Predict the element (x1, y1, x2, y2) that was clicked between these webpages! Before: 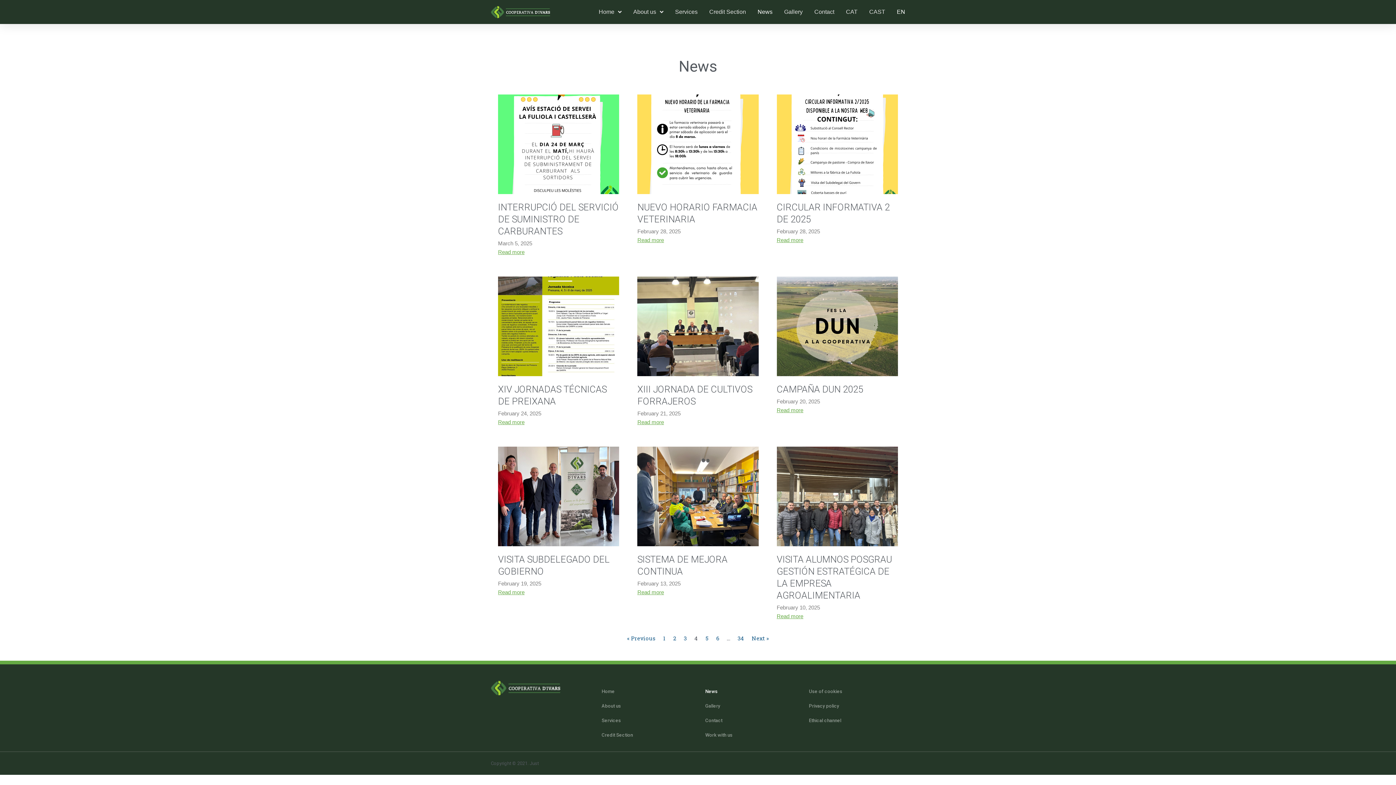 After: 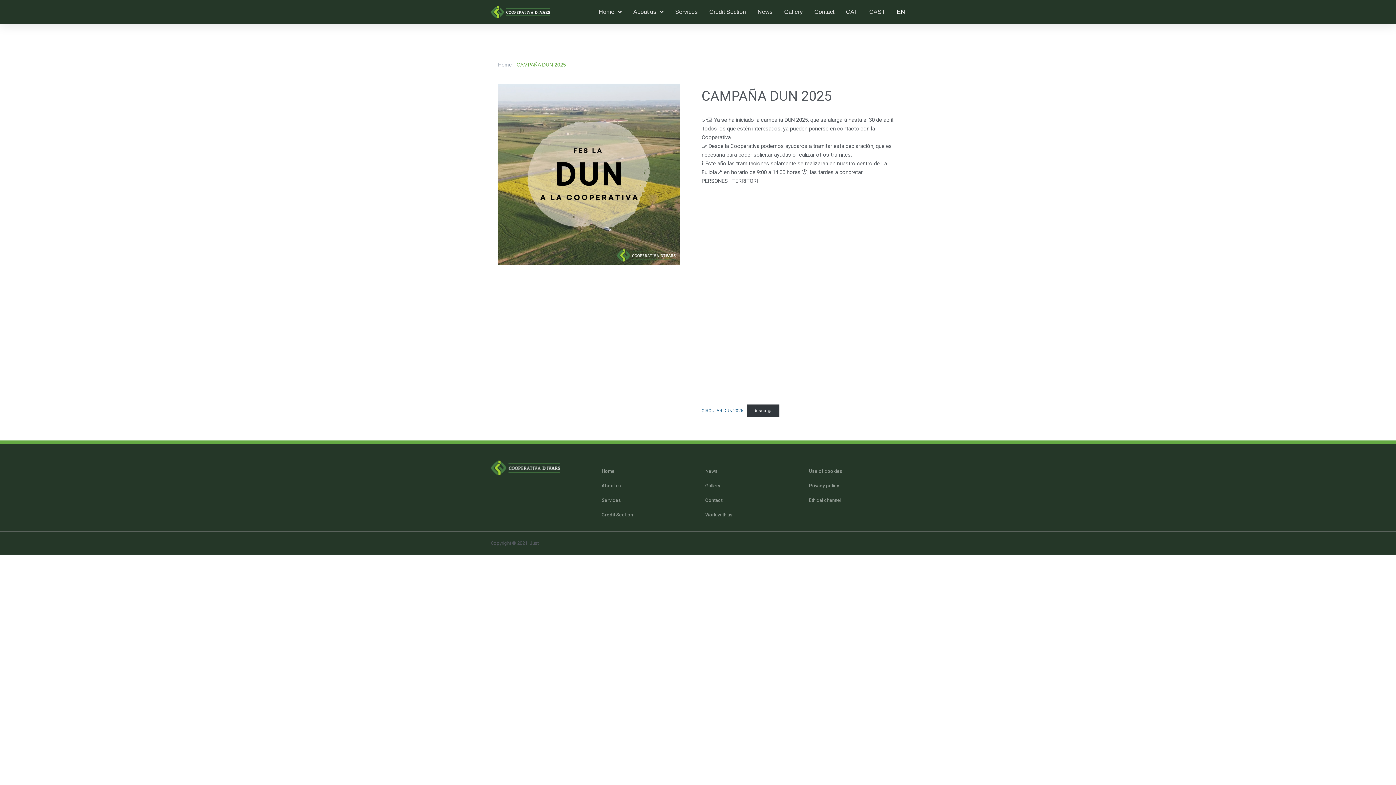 Action: label: CAMPAÑA DUN 2025 bbox: (776, 384, 863, 394)